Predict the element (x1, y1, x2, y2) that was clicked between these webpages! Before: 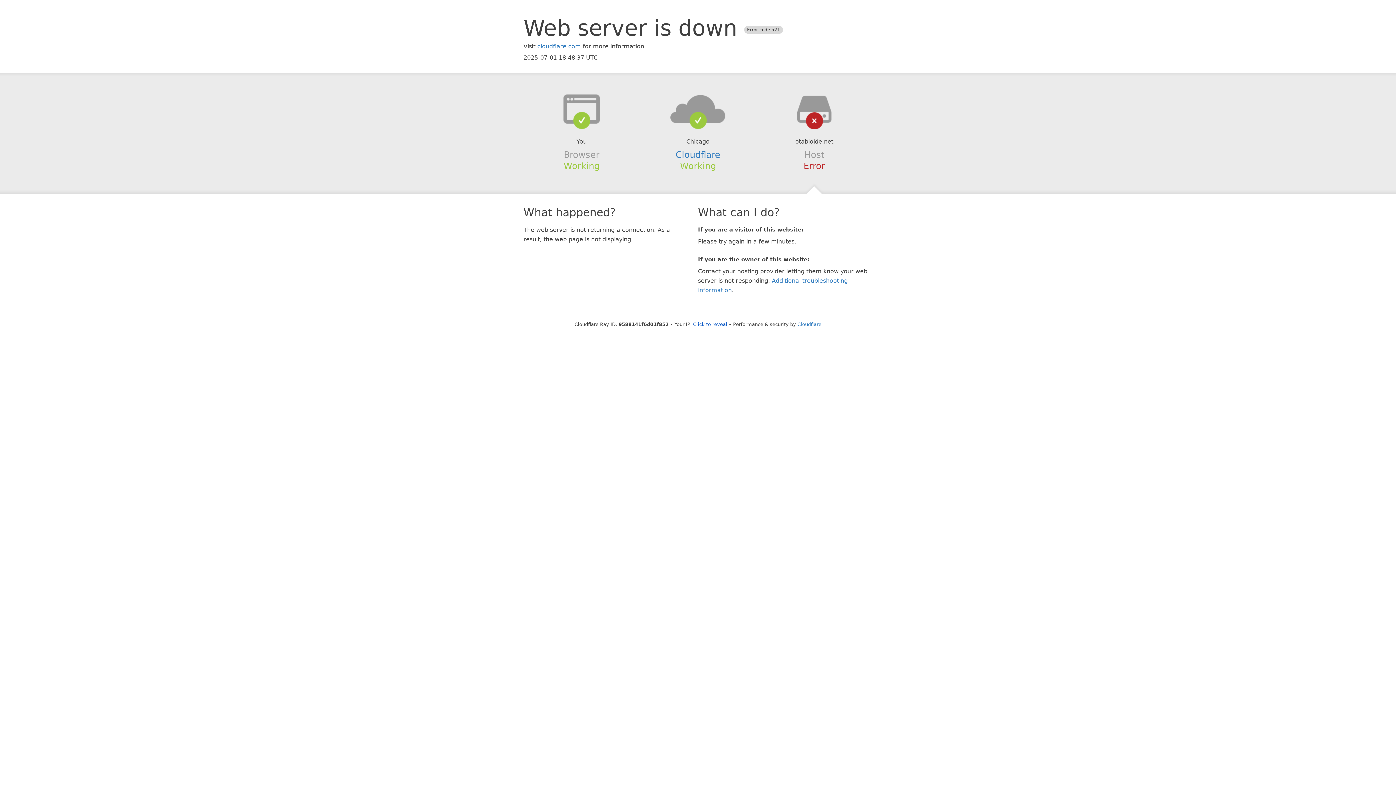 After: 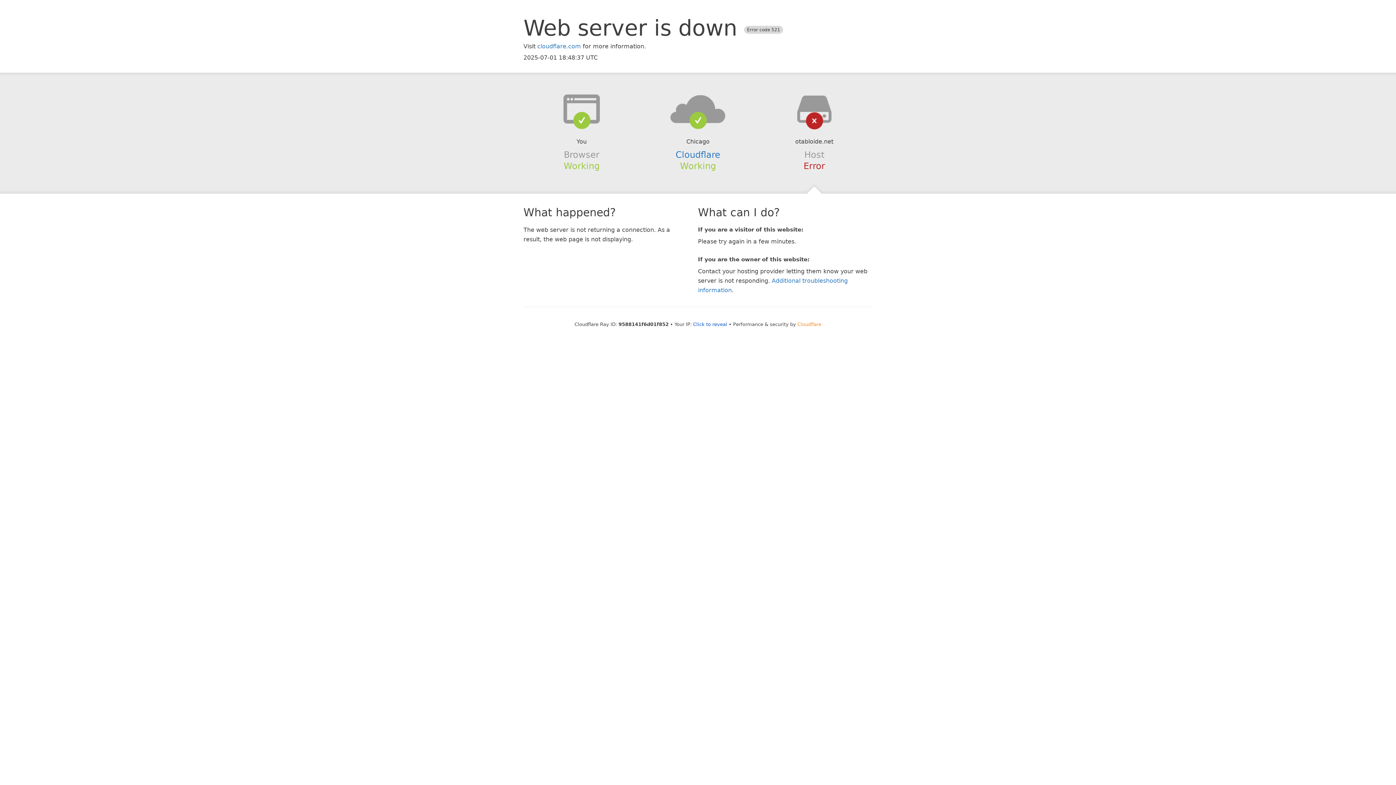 Action: bbox: (797, 321, 821, 327) label: Cloudflare